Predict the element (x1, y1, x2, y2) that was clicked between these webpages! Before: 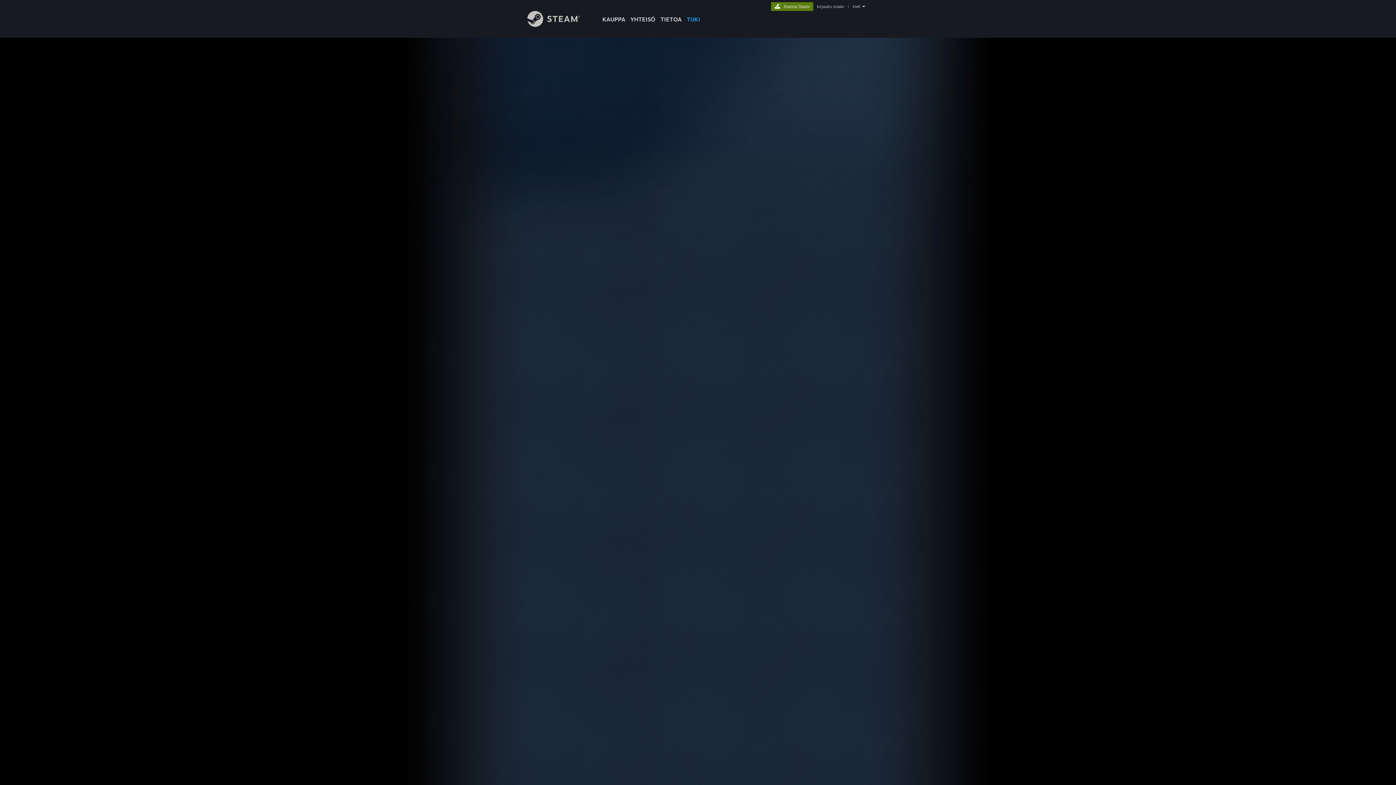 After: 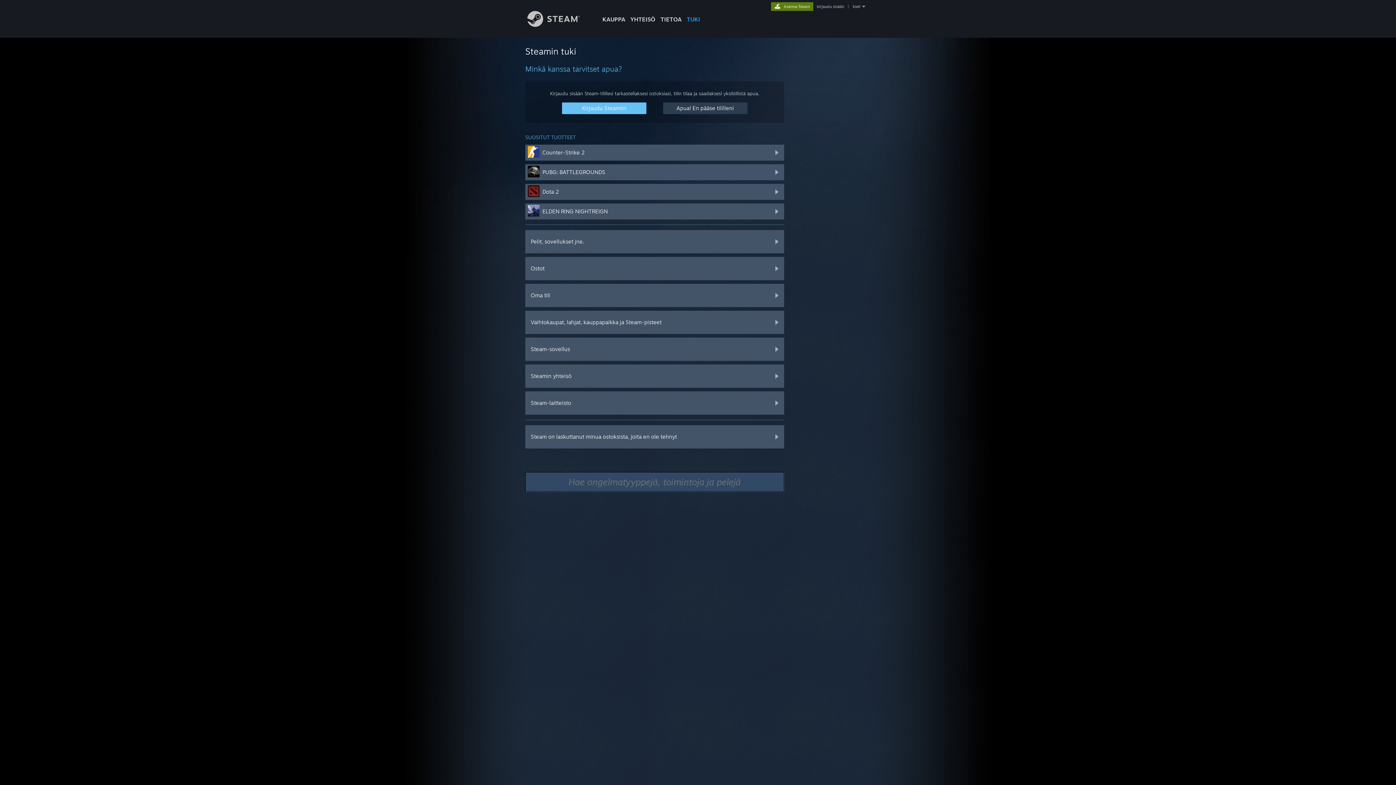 Action: label: TUKI bbox: (684, 0, 702, 24)